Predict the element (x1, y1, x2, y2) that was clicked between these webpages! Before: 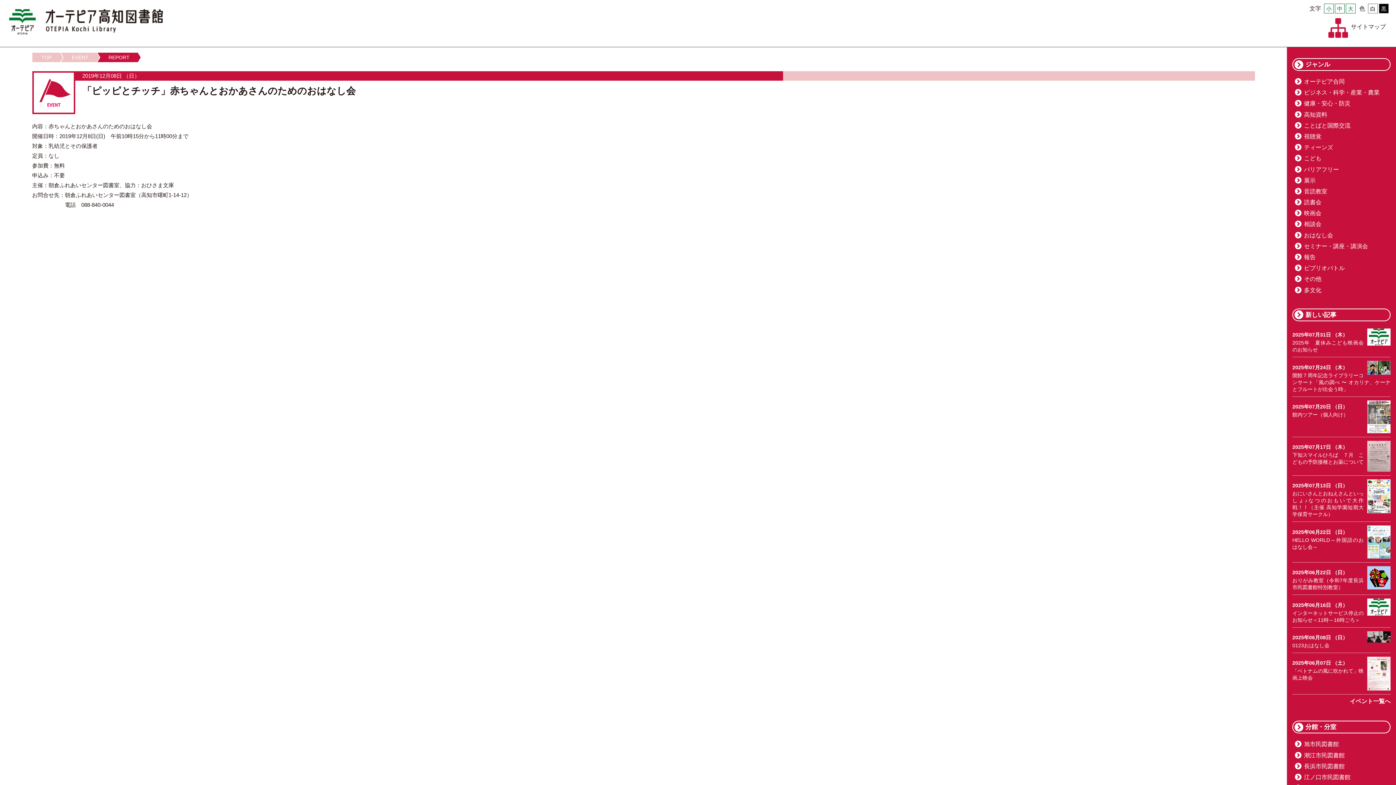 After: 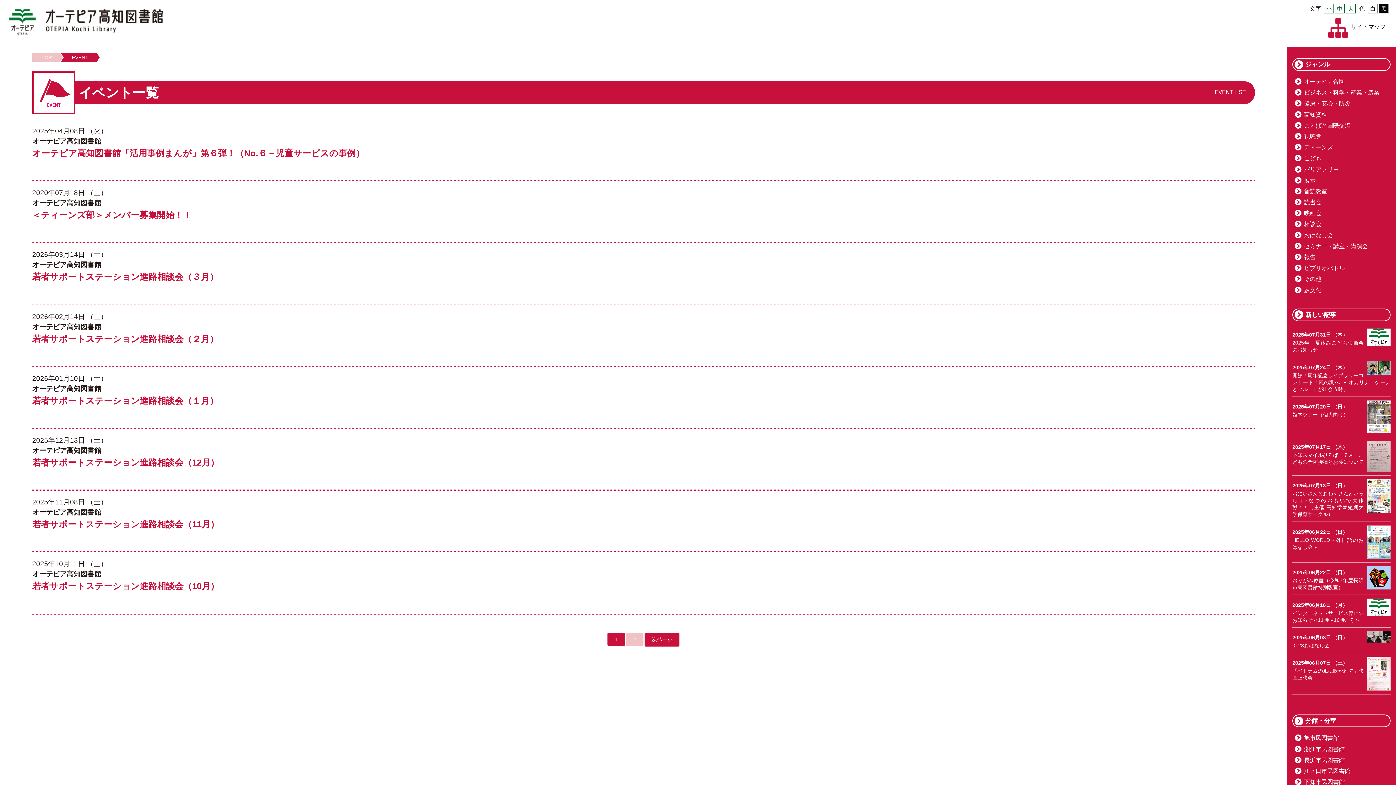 Action: label: ティーンズ bbox: (1304, 144, 1333, 150)